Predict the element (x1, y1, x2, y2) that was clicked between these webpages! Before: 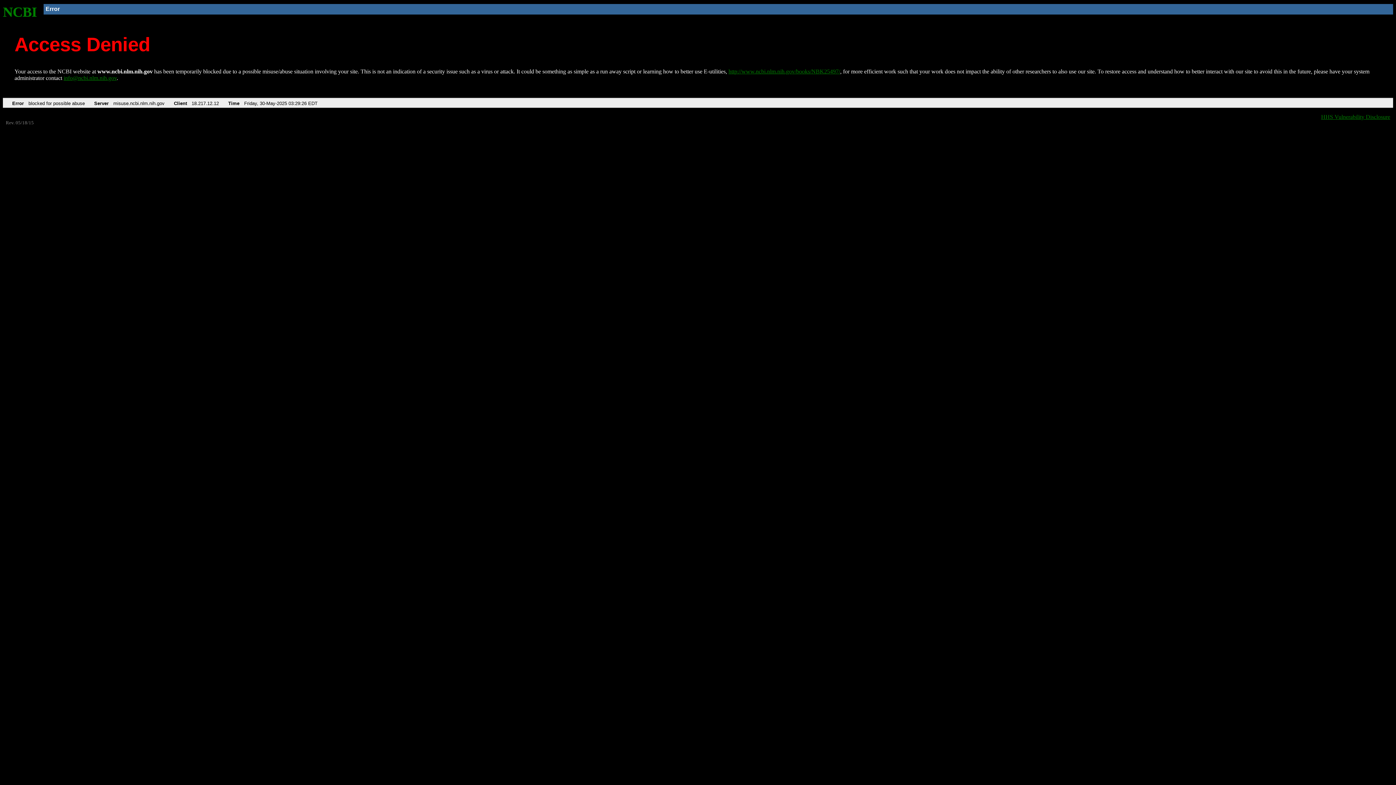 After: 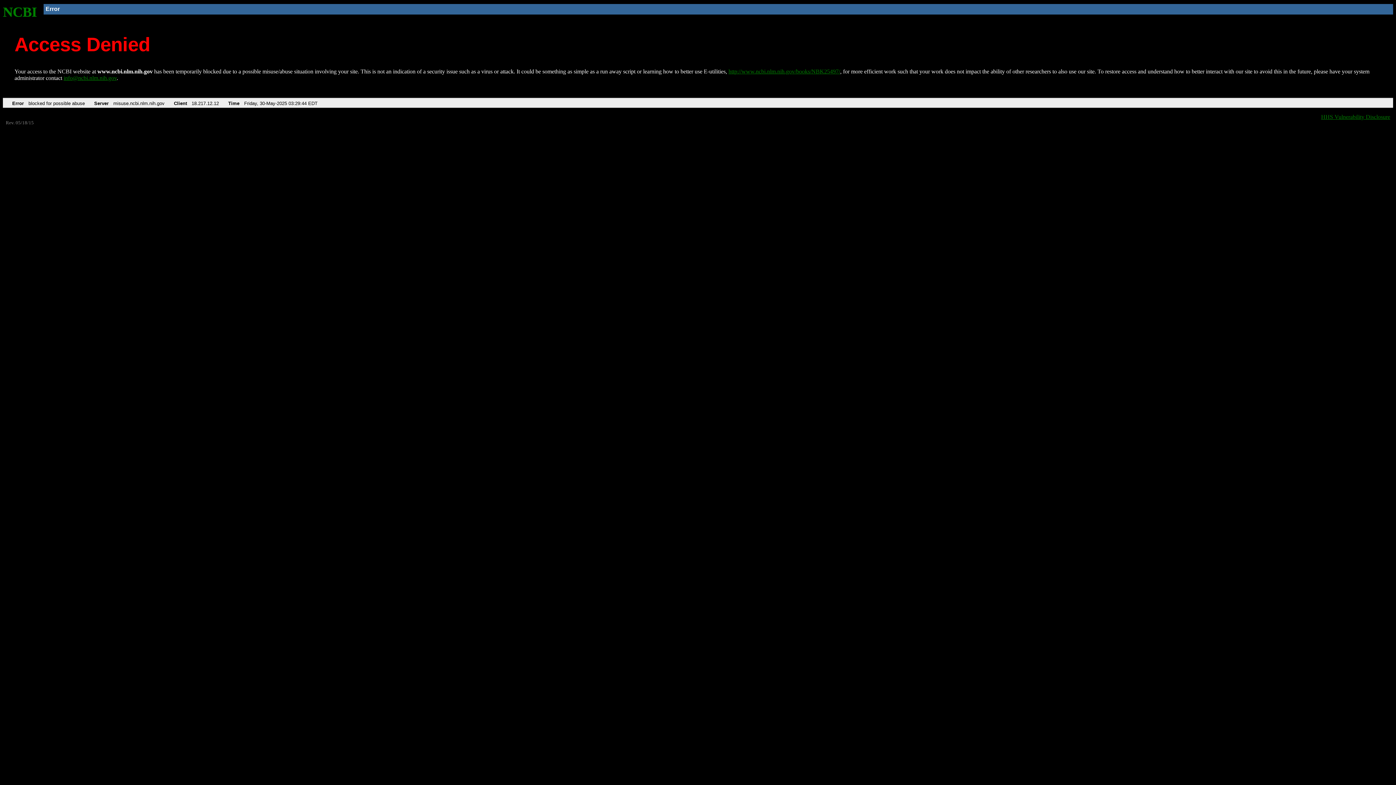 Action: bbox: (2, 4, 37, 19) label: NCBI